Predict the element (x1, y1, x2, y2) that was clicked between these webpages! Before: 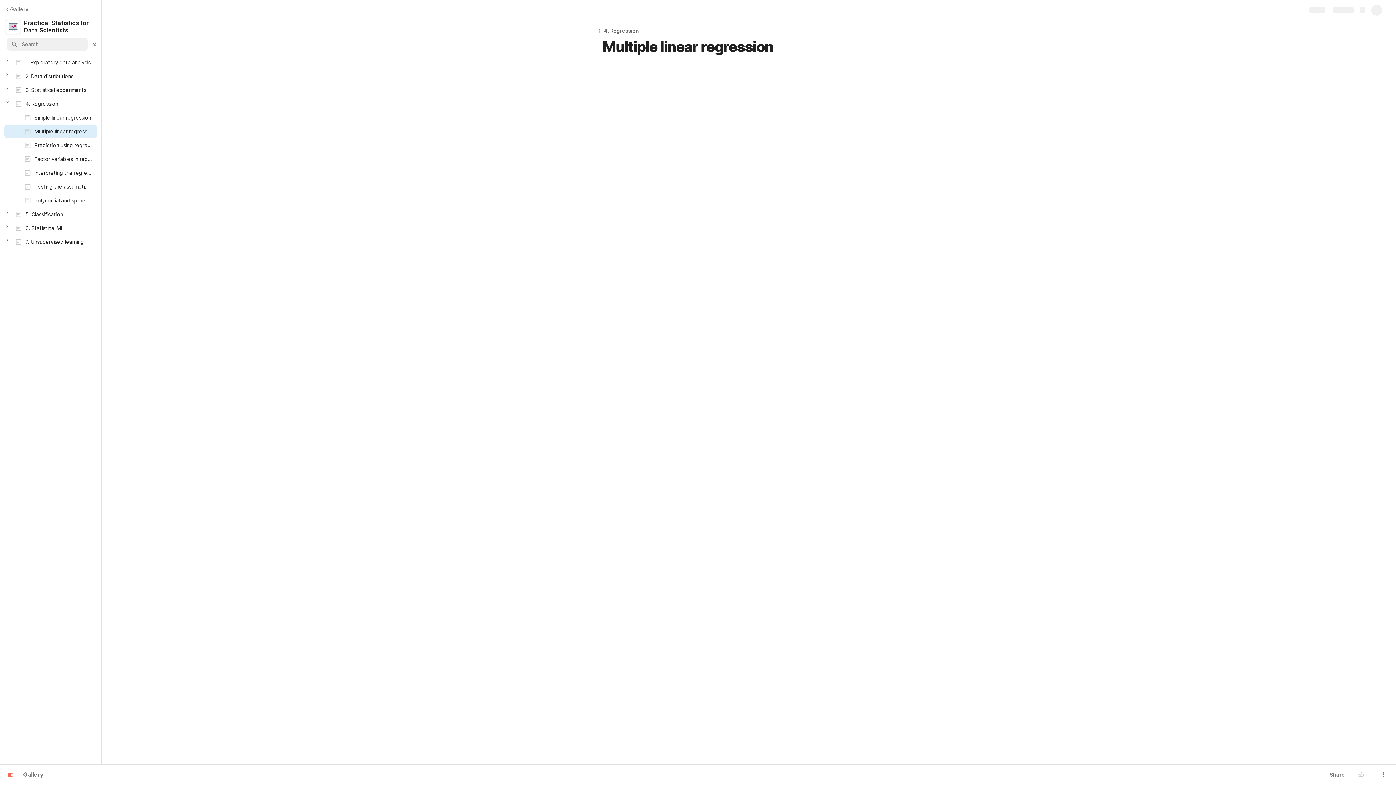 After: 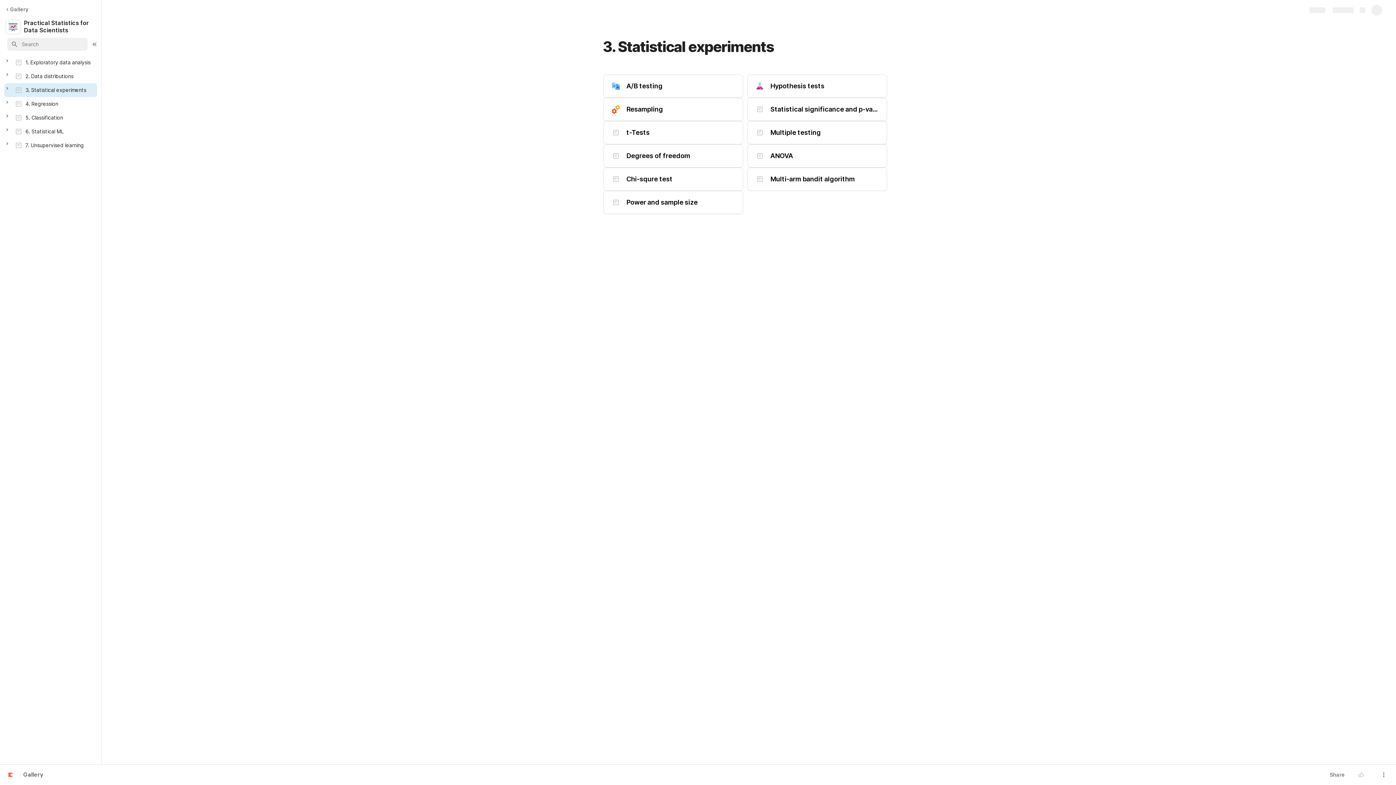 Action: label: 3. Statistical experiments bbox: (0, 83, 101, 97)